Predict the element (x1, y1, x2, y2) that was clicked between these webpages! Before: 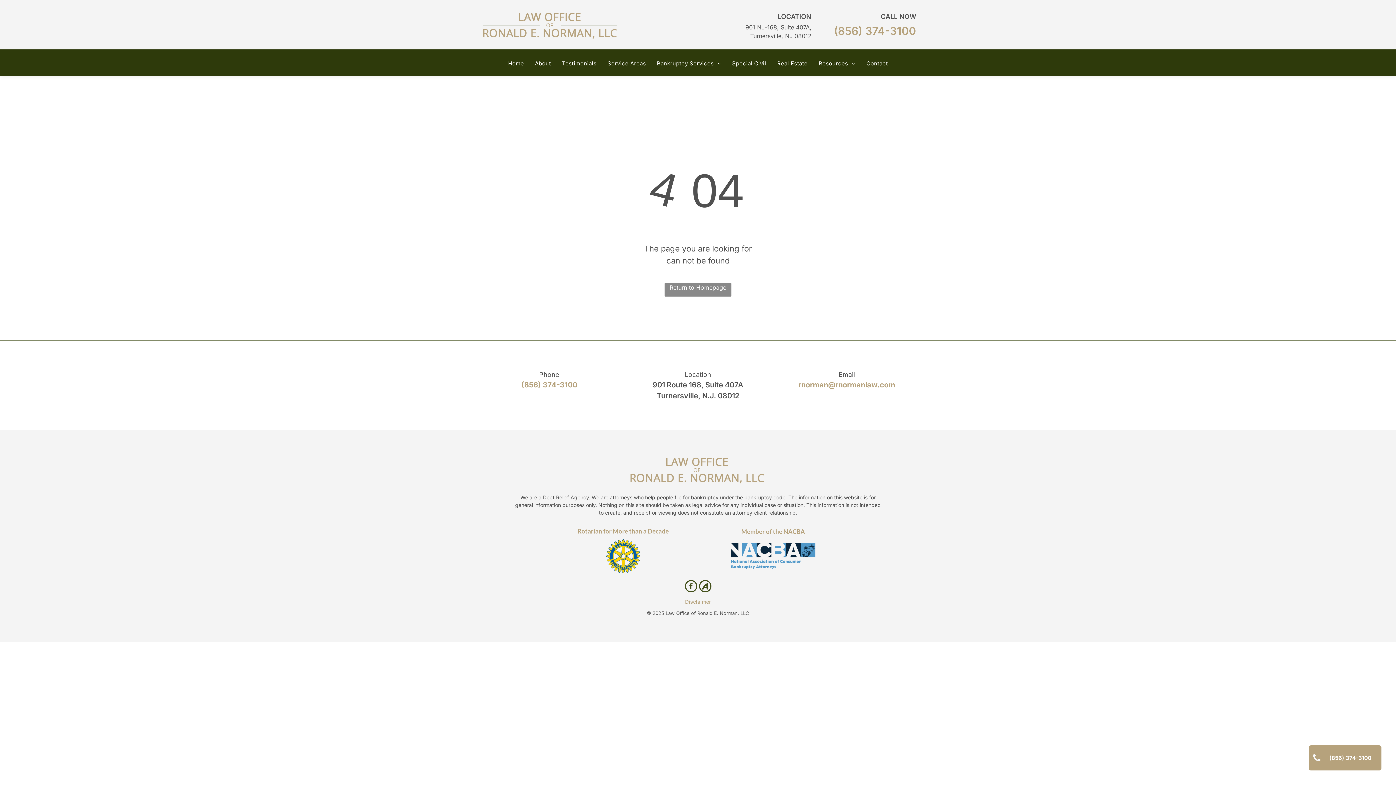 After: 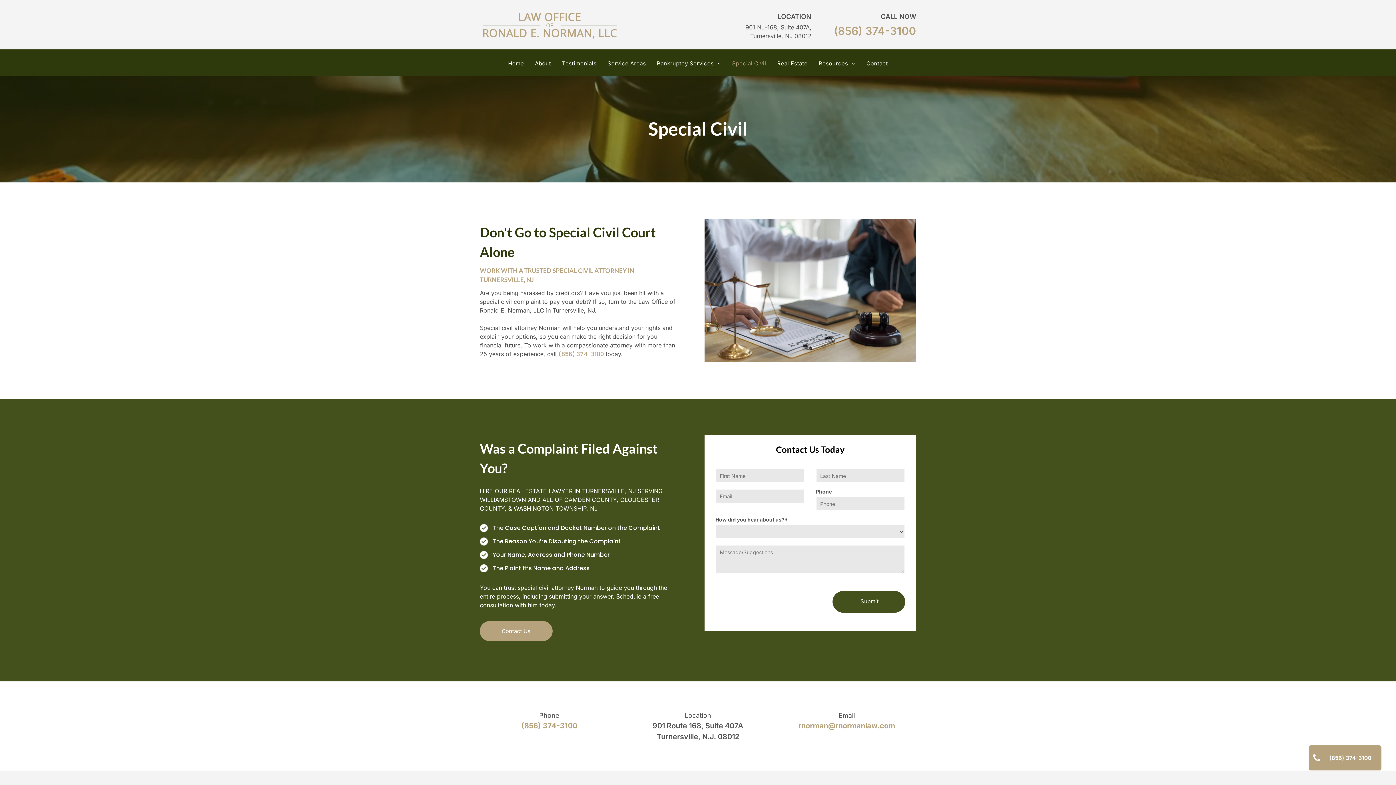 Action: label: Special Civil bbox: (726, 59, 771, 67)